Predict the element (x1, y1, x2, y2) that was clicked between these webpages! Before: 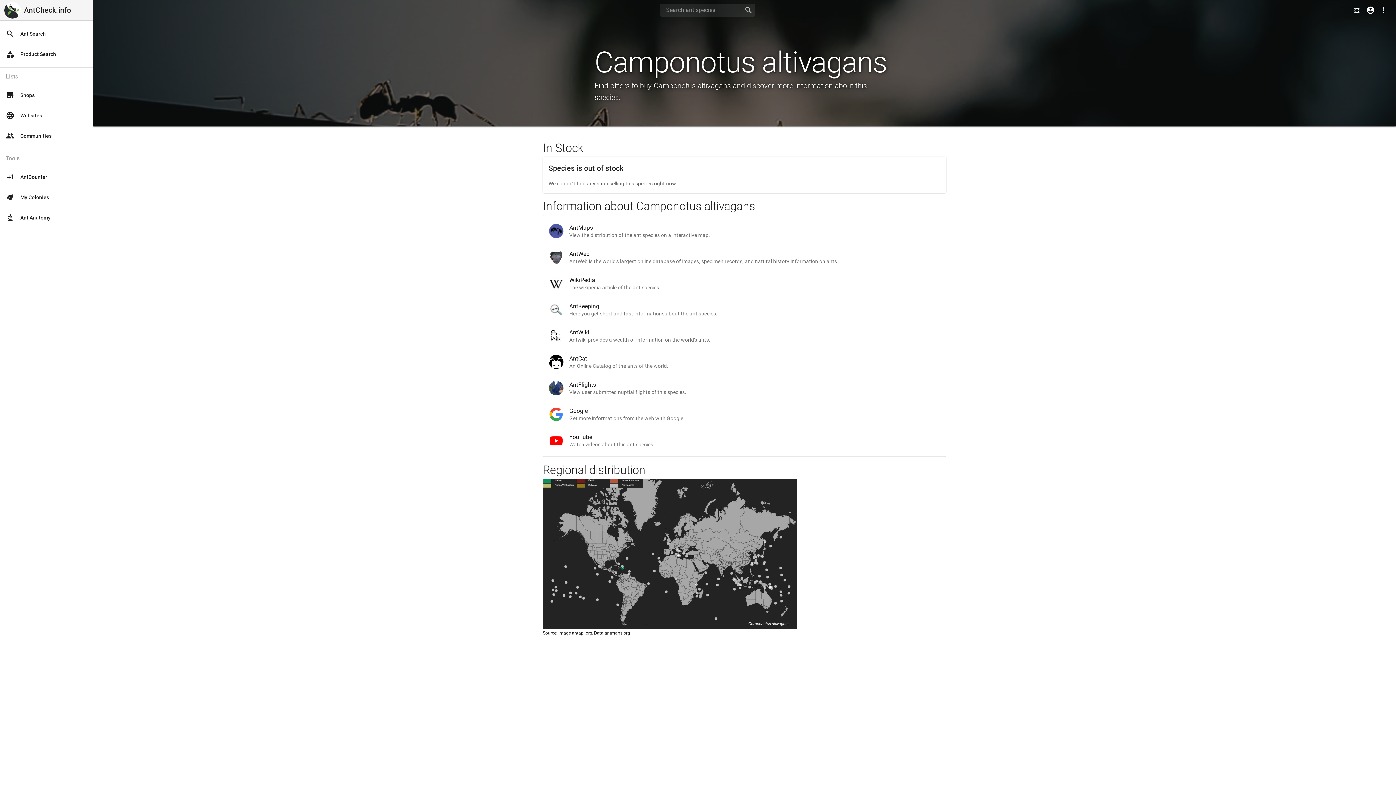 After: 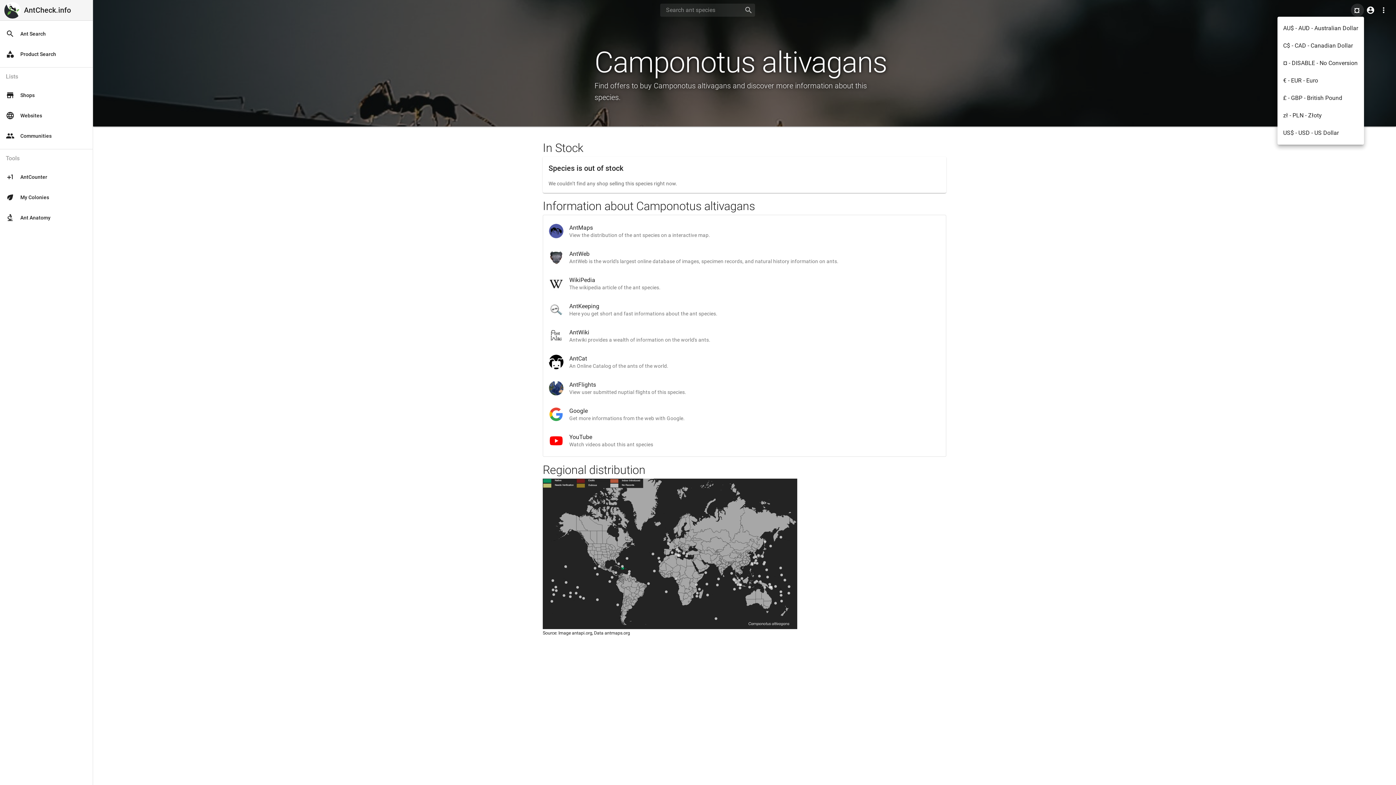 Action: bbox: (1351, 3, 1364, 16) label: ¤